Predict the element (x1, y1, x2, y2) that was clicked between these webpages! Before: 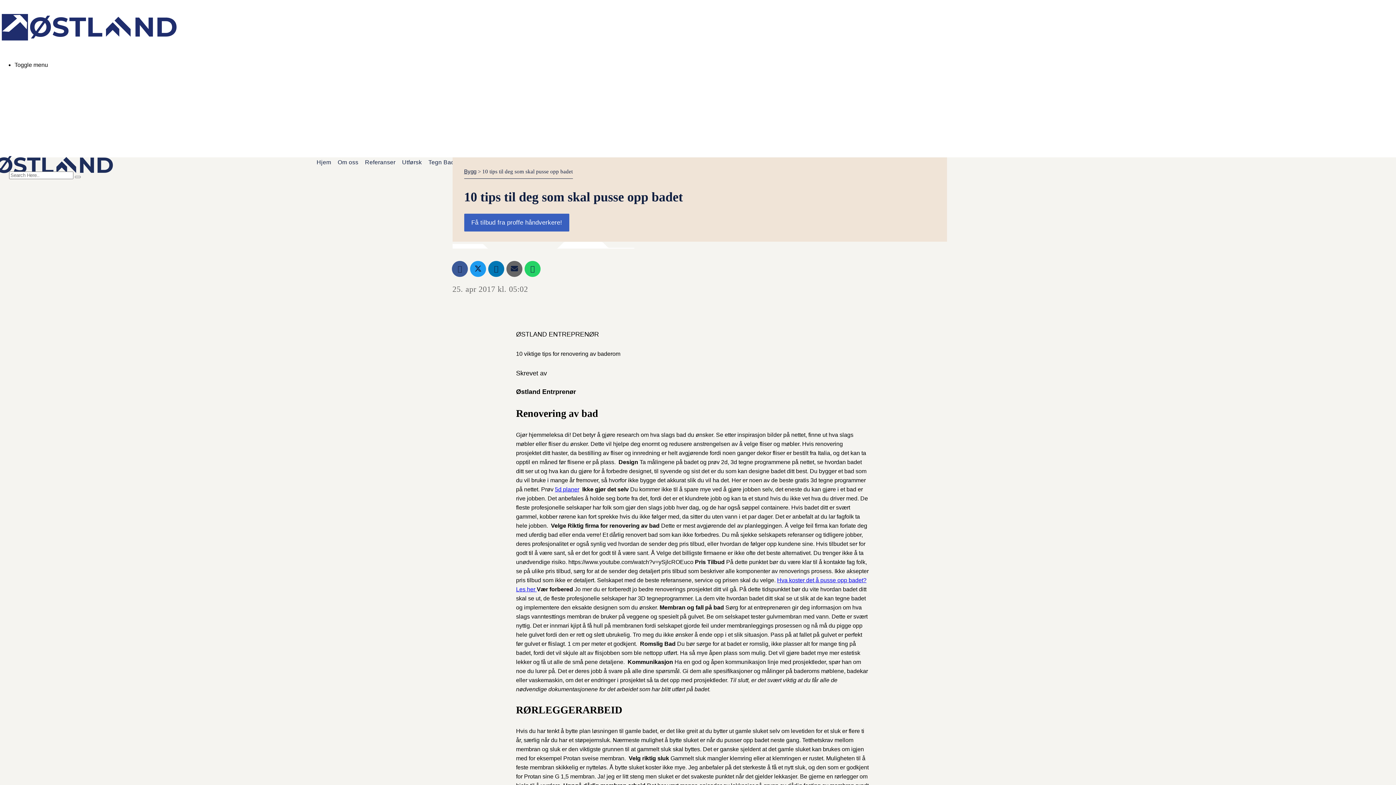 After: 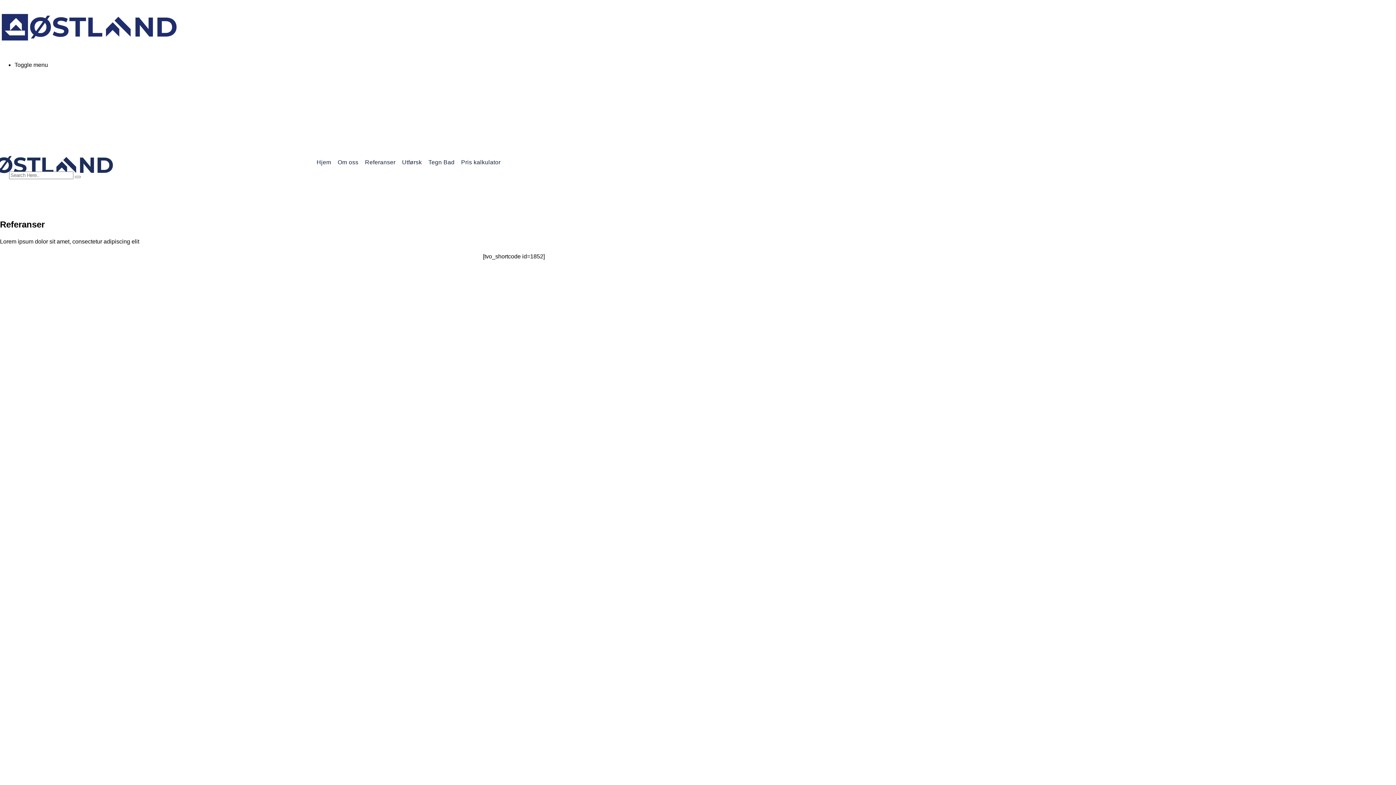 Action: bbox: (365, 159, 395, 165) label: Referanser